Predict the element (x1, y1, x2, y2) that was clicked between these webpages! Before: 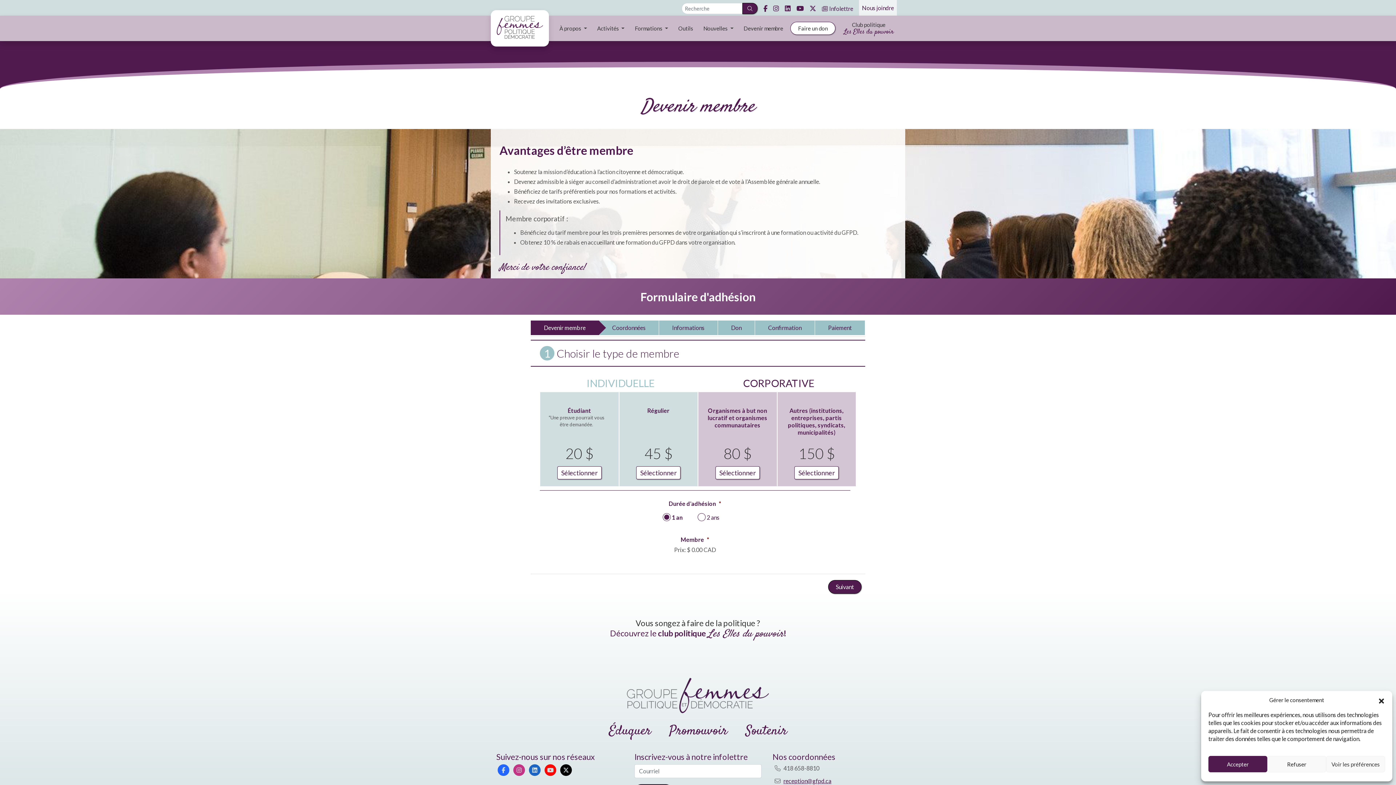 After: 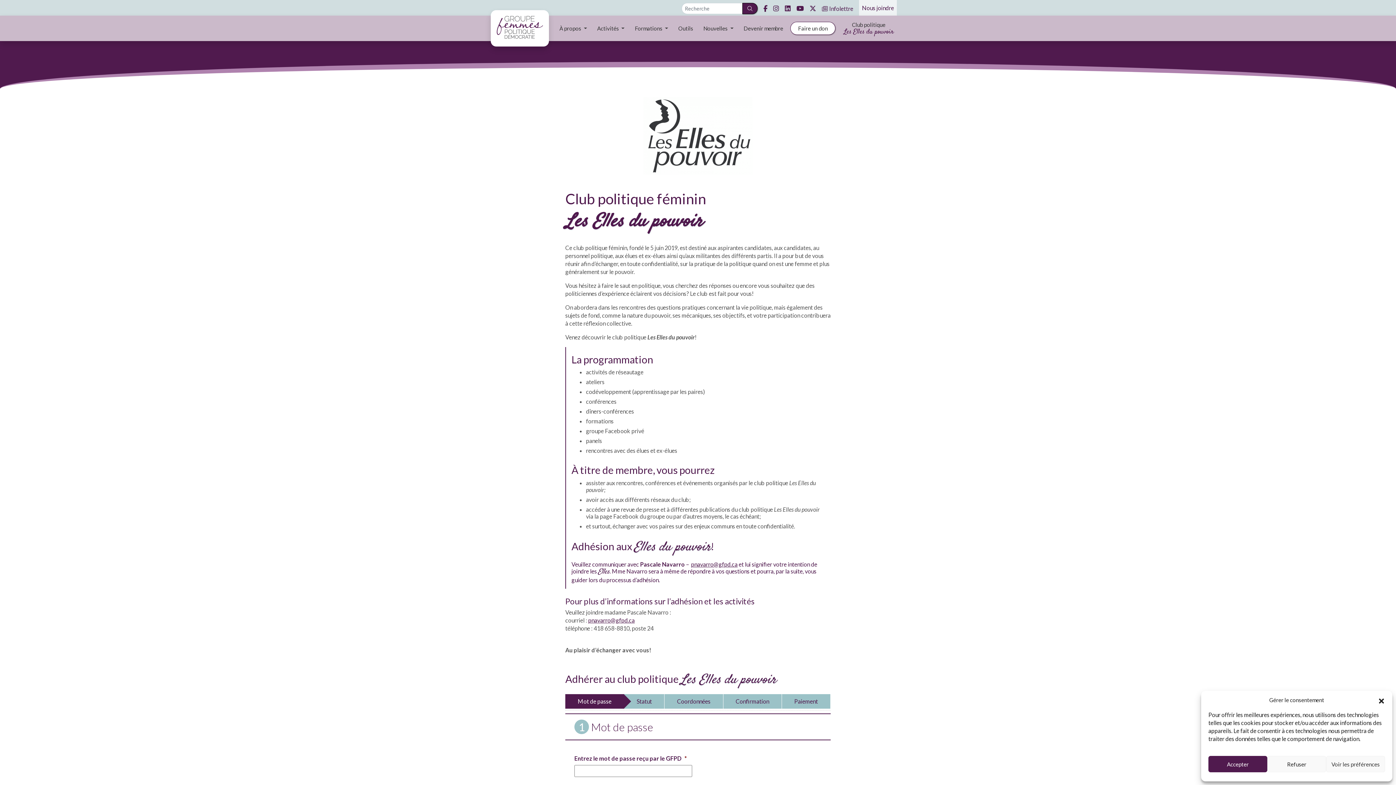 Action: label: Découvrez bbox: (610, 628, 648, 638)